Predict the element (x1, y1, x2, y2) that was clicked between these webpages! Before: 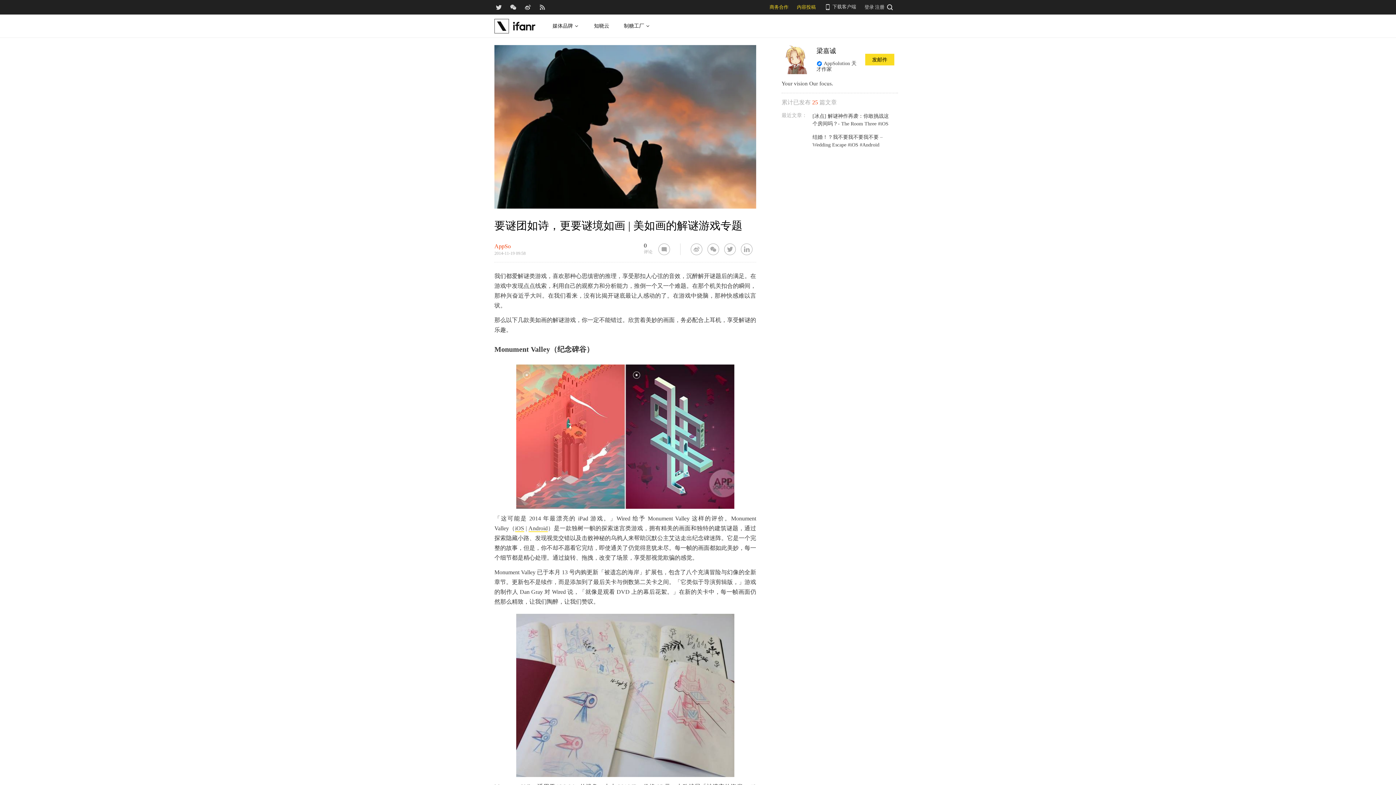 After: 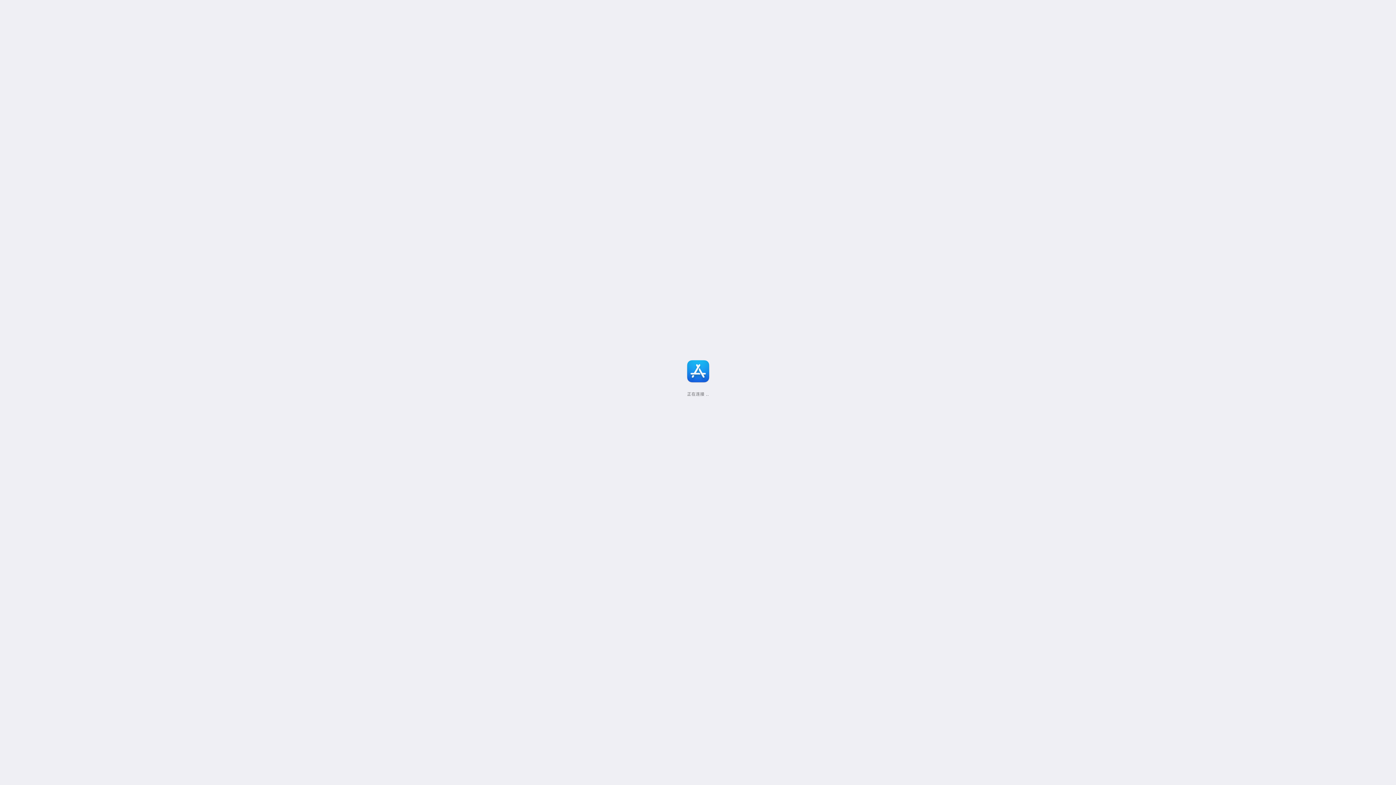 Action: label: iOS bbox: (515, 525, 524, 532)